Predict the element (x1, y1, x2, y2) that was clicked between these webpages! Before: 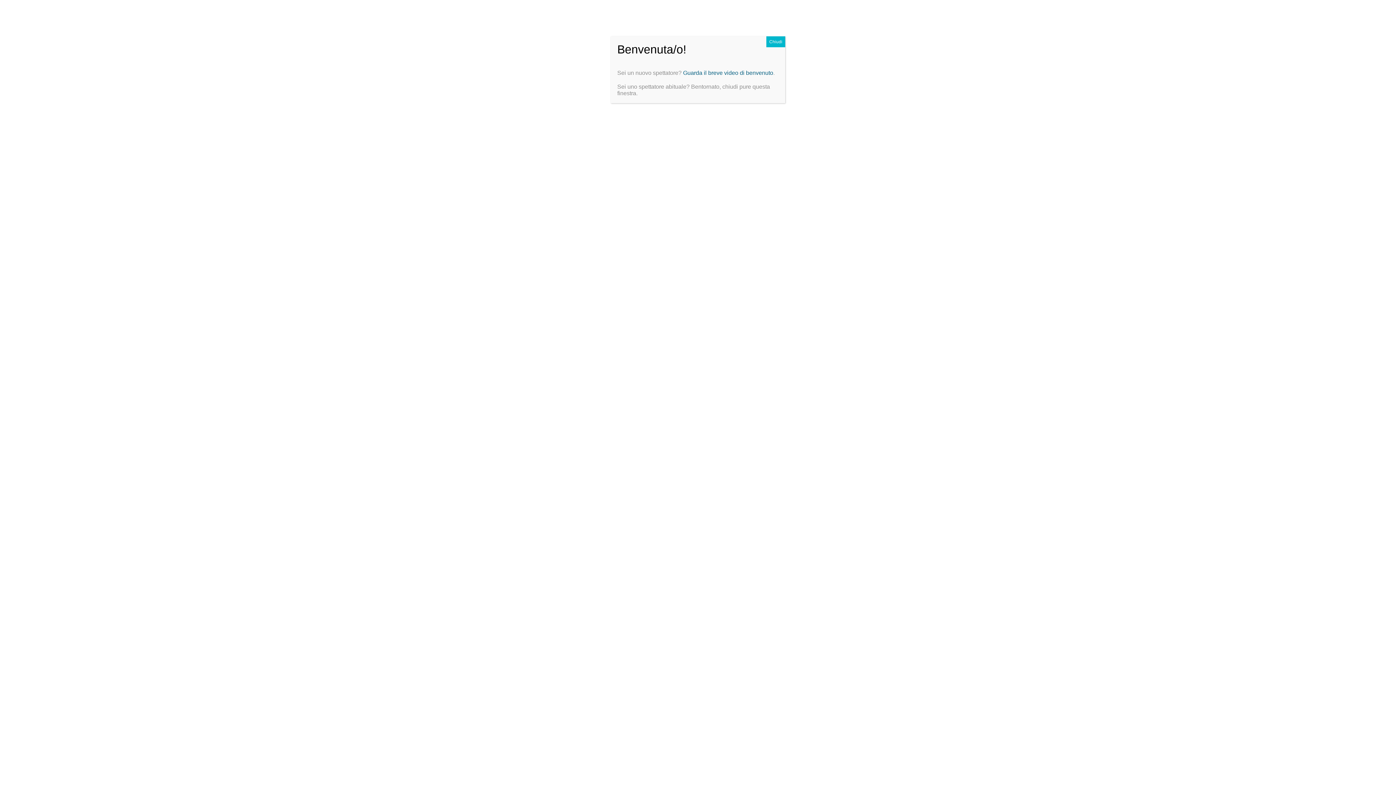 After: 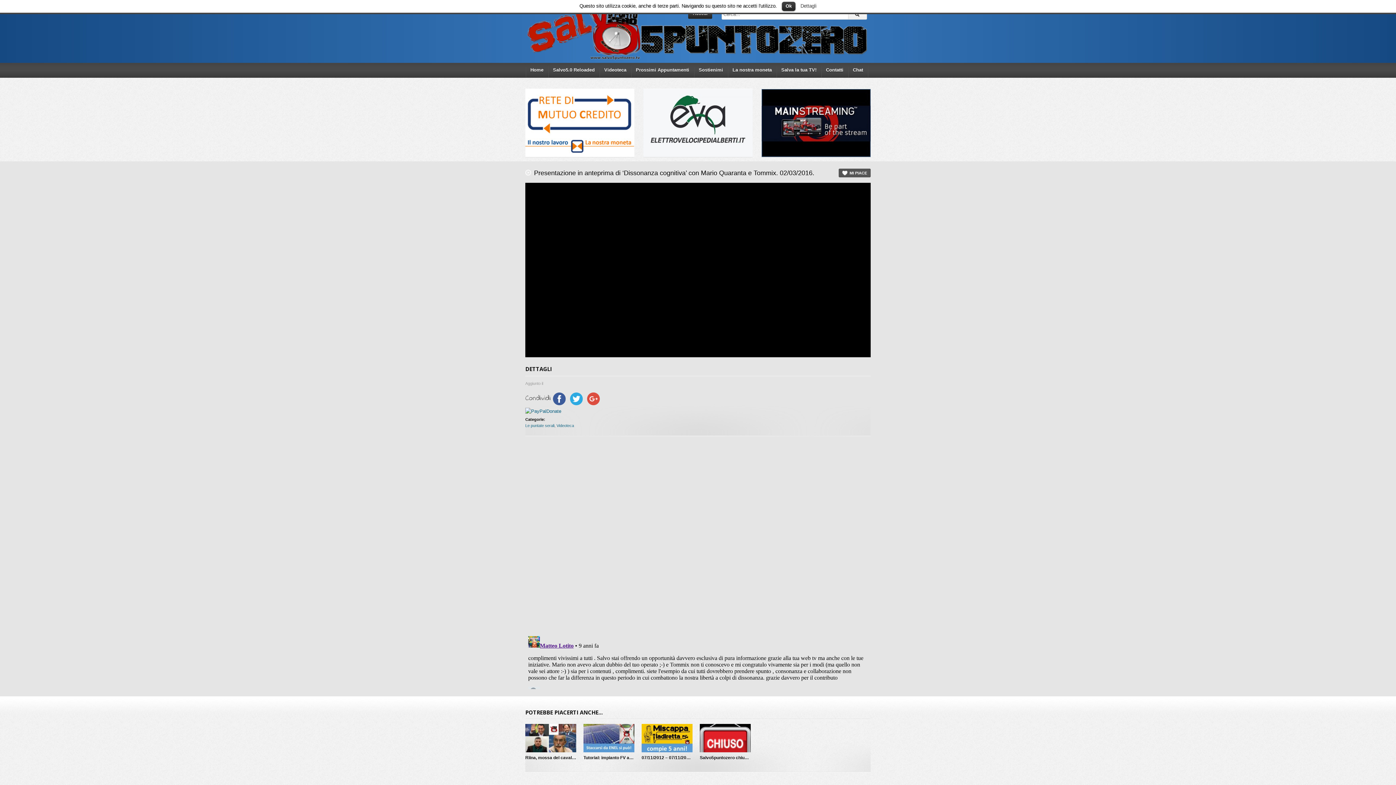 Action: bbox: (766, 36, 785, 47) label: Chiudi